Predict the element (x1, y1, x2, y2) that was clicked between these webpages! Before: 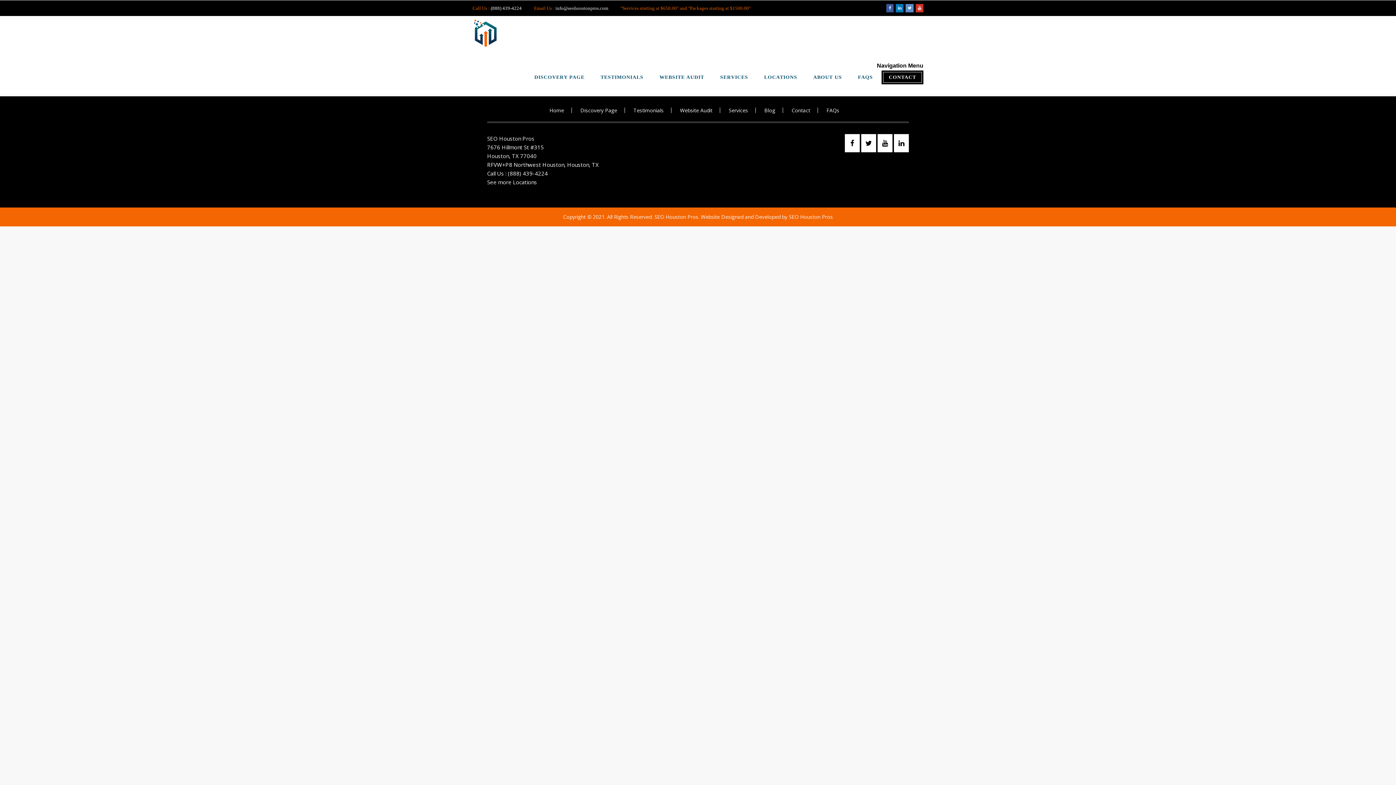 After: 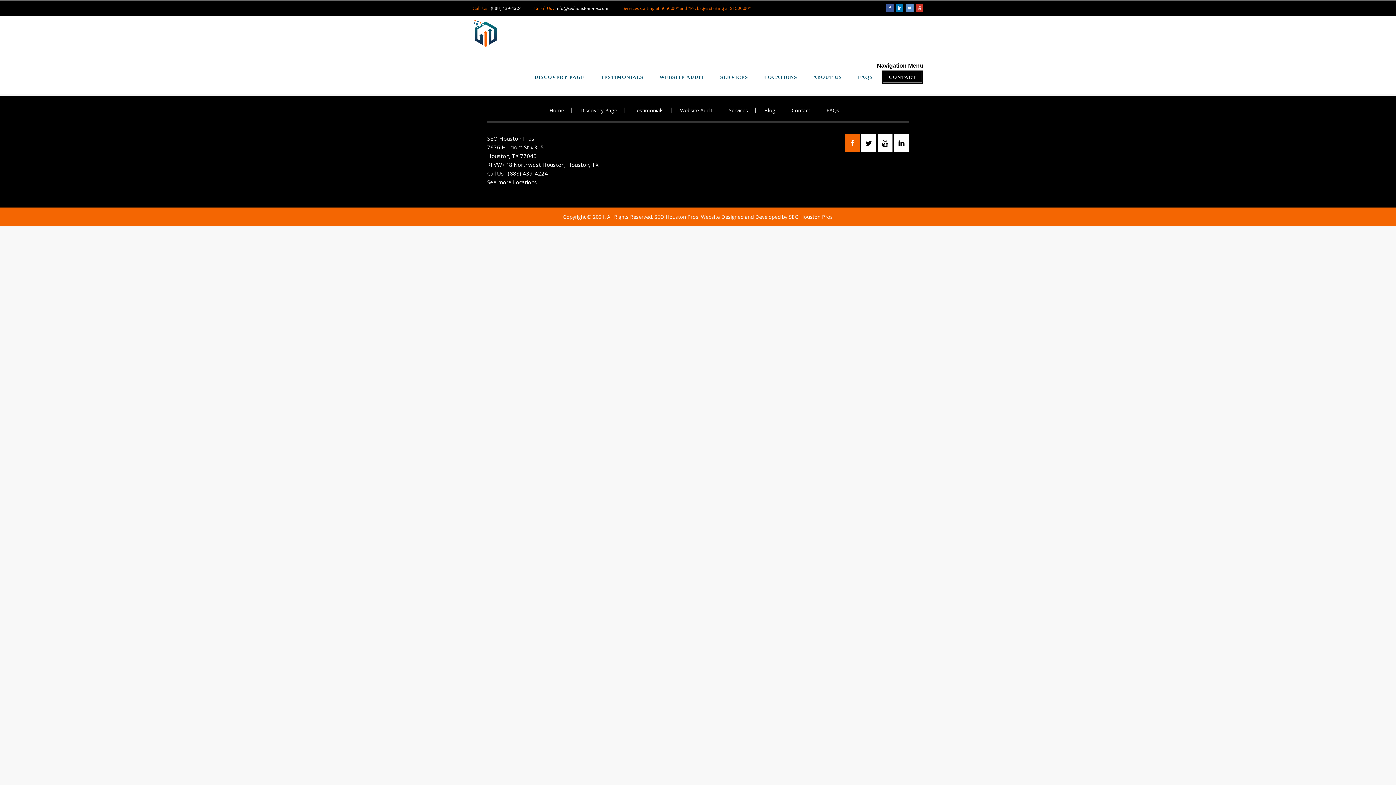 Action: bbox: (845, 134, 860, 152)